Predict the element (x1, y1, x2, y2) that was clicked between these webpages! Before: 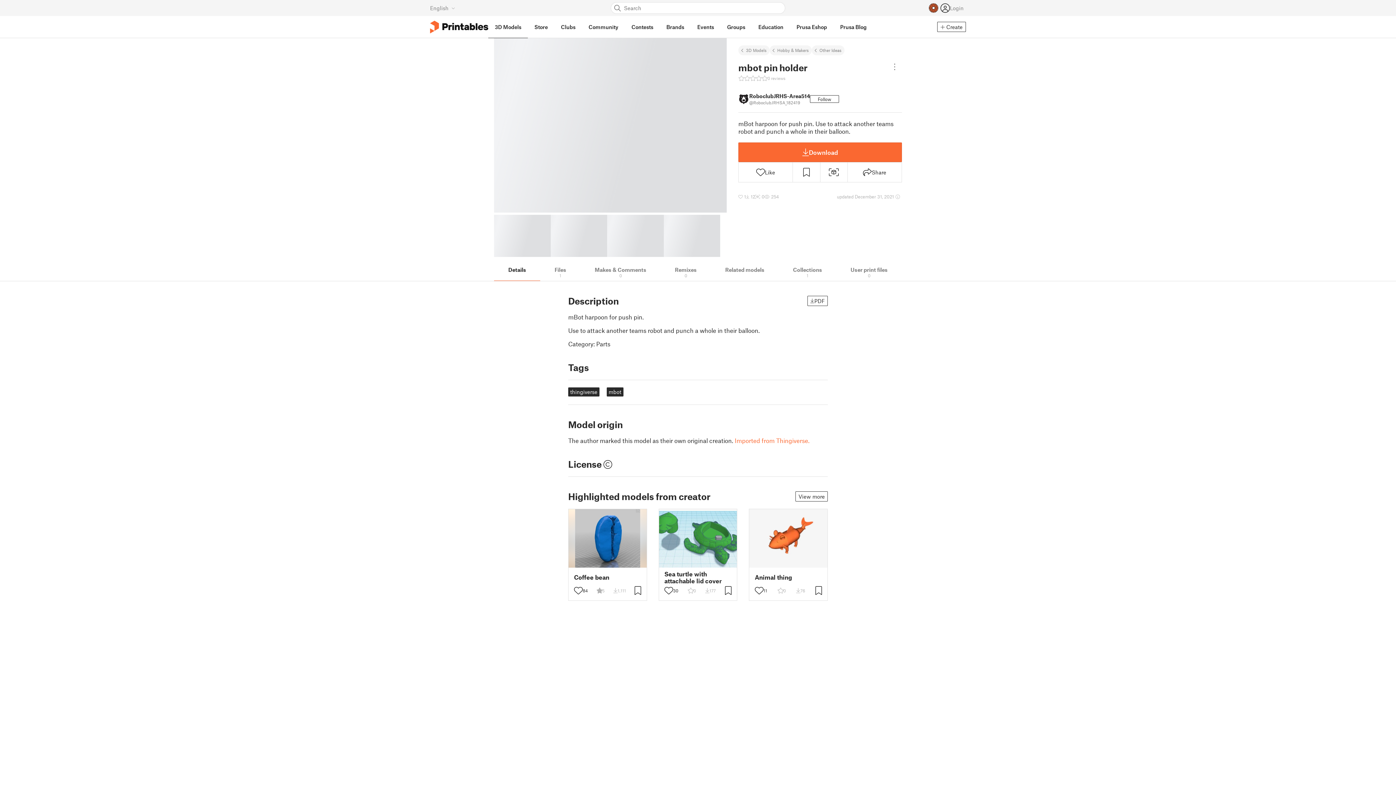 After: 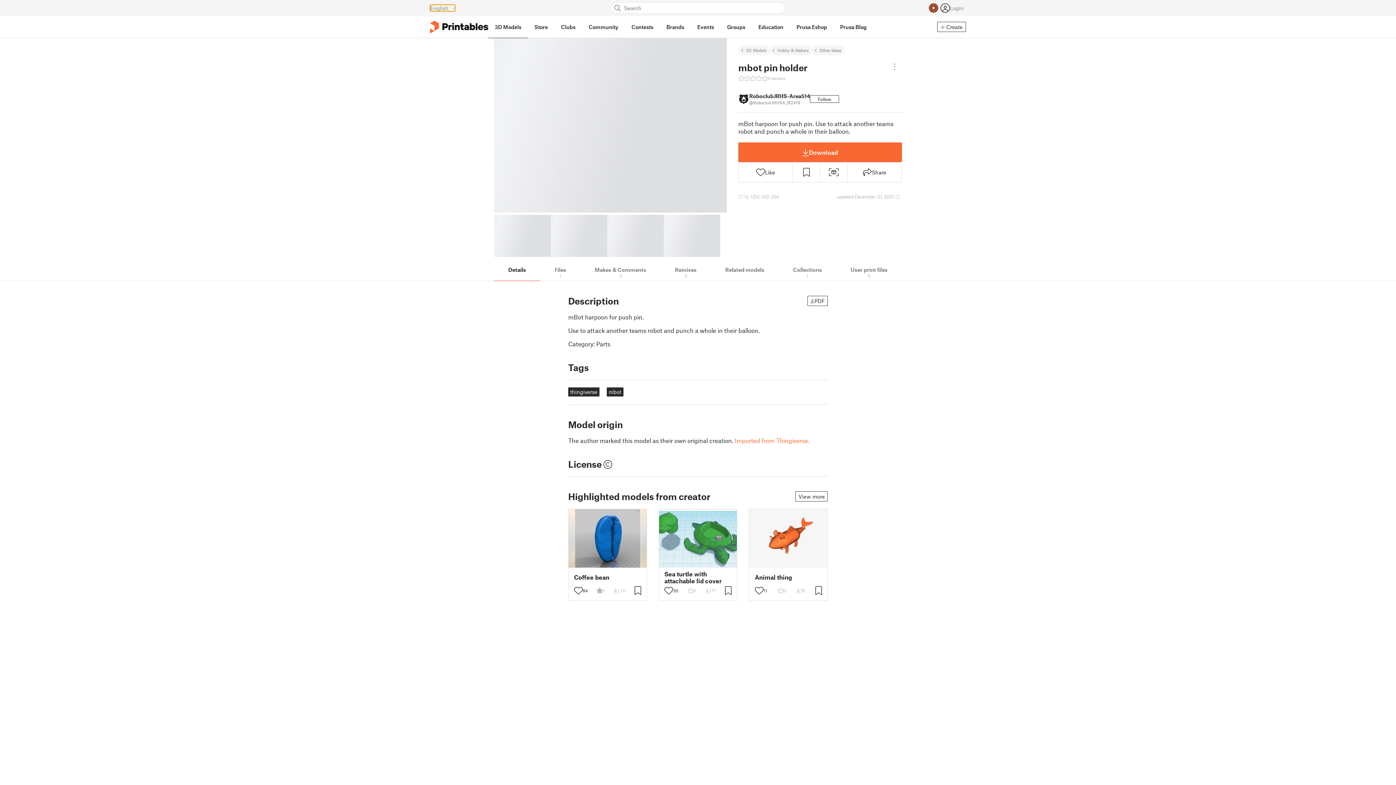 Action: label: English  bbox: (430, 4, 455, 11)